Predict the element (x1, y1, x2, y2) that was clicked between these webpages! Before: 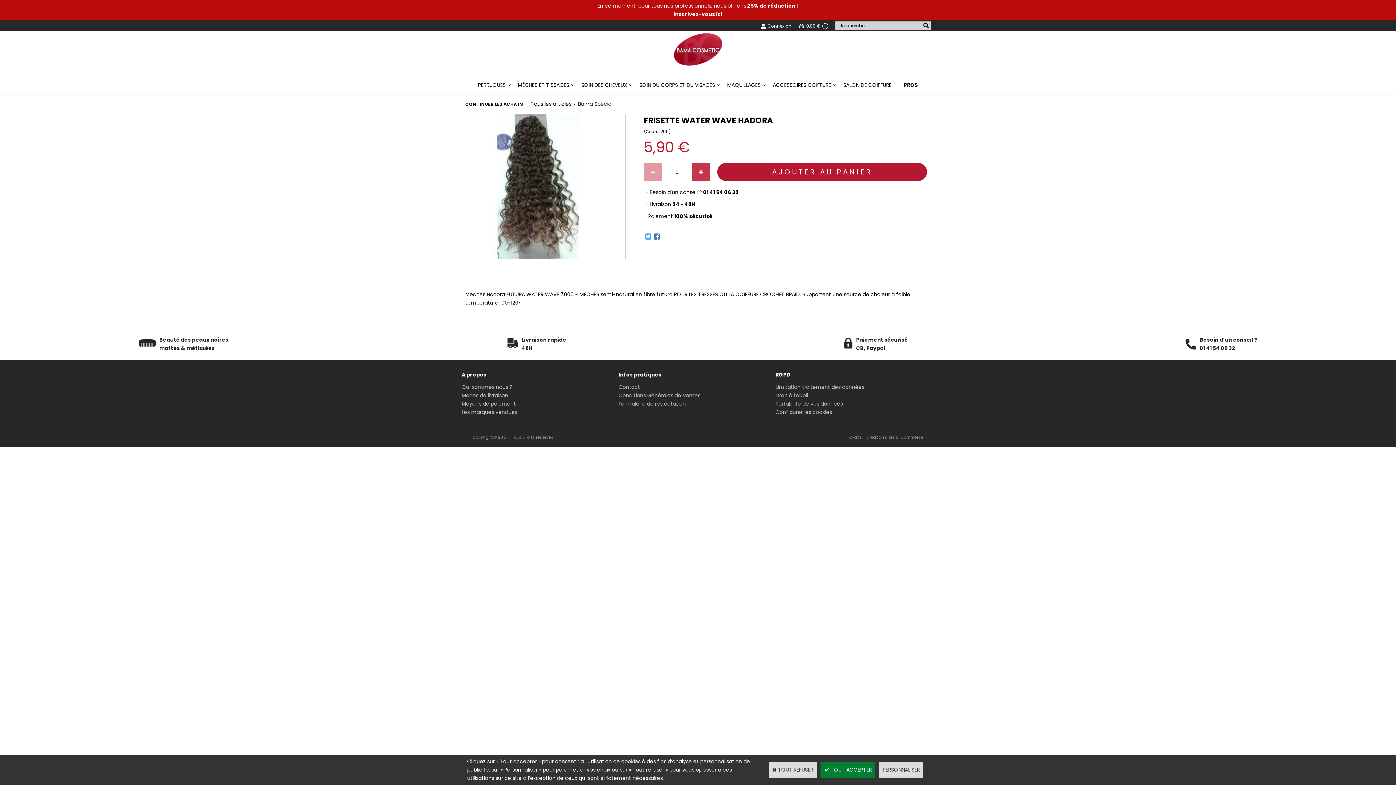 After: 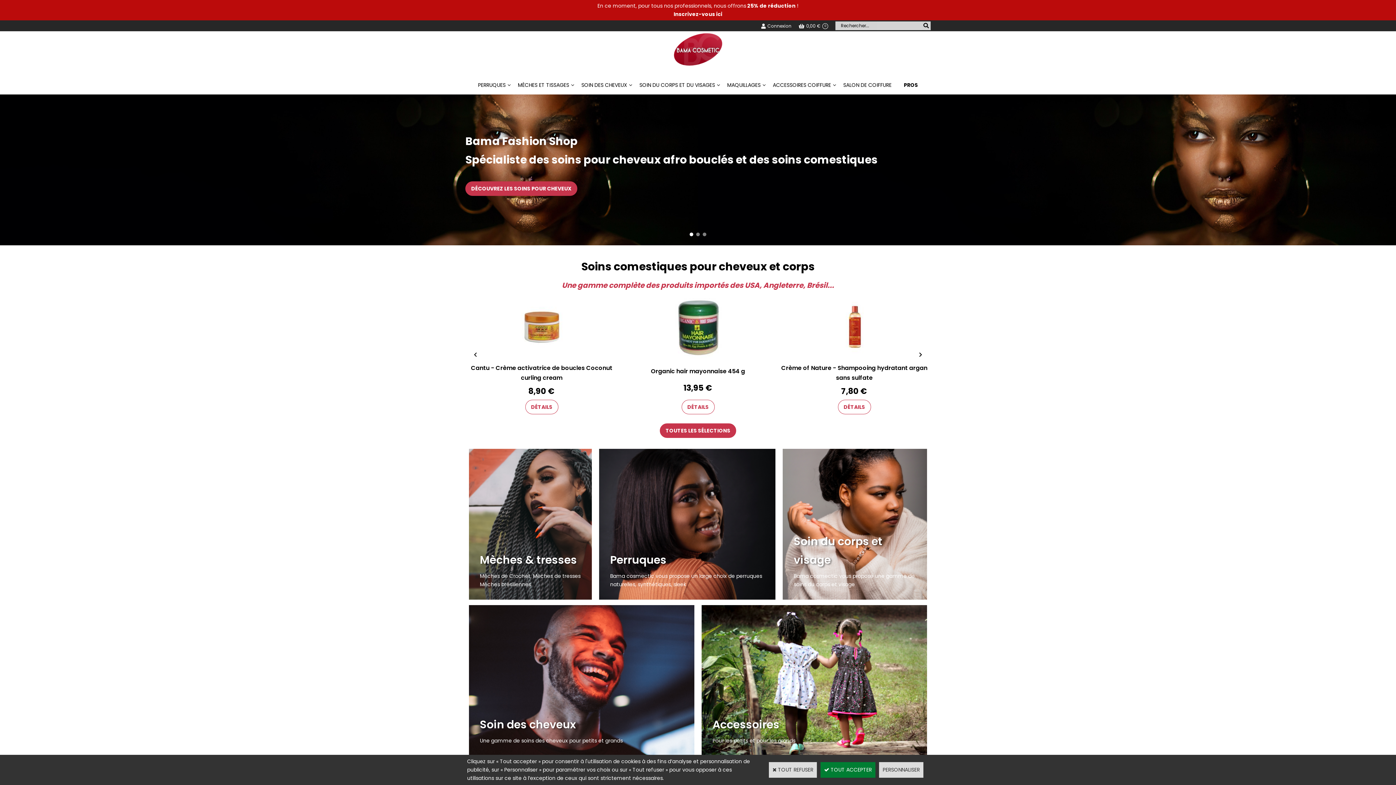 Action: bbox: (671, 31, 724, 67)